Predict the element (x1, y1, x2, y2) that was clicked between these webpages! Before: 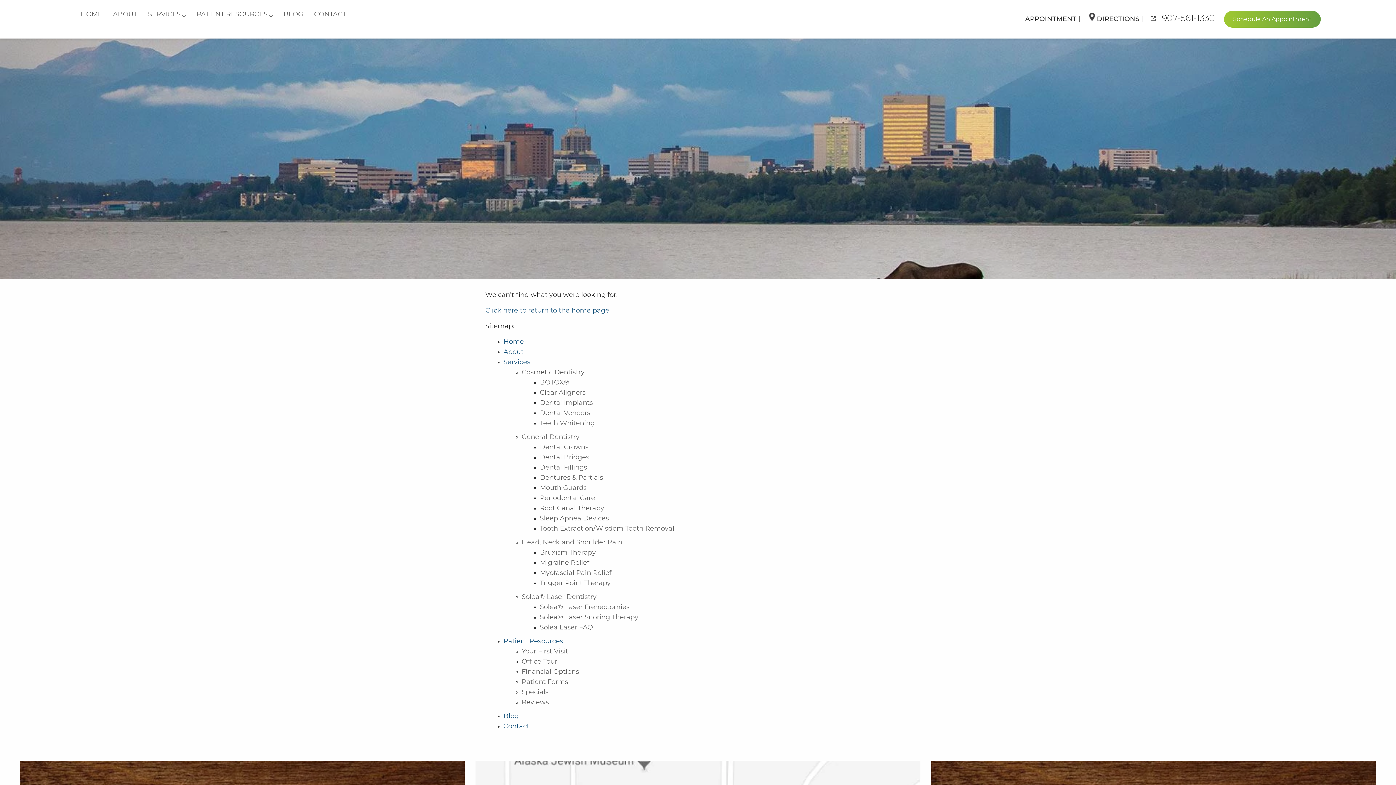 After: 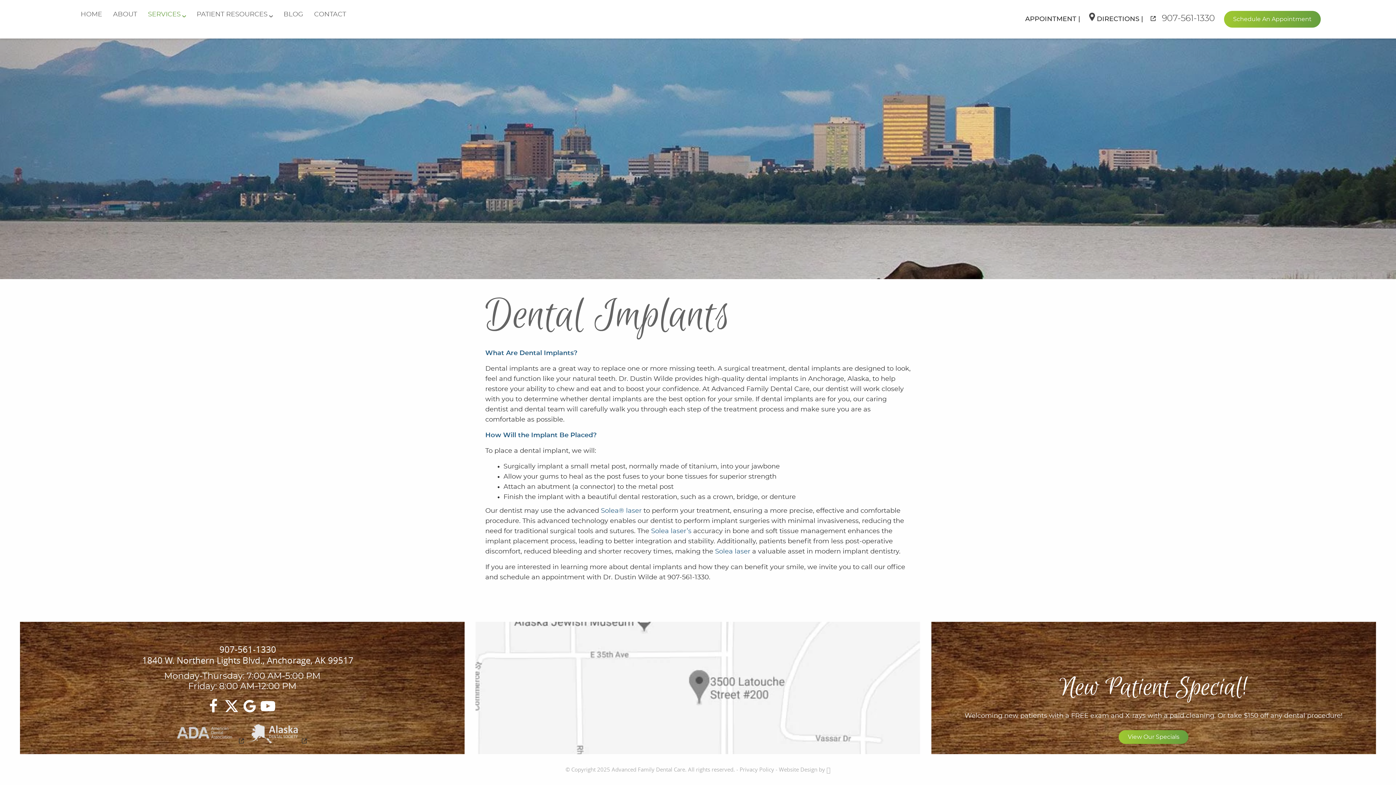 Action: label: Dental Implants bbox: (540, 400, 593, 406)